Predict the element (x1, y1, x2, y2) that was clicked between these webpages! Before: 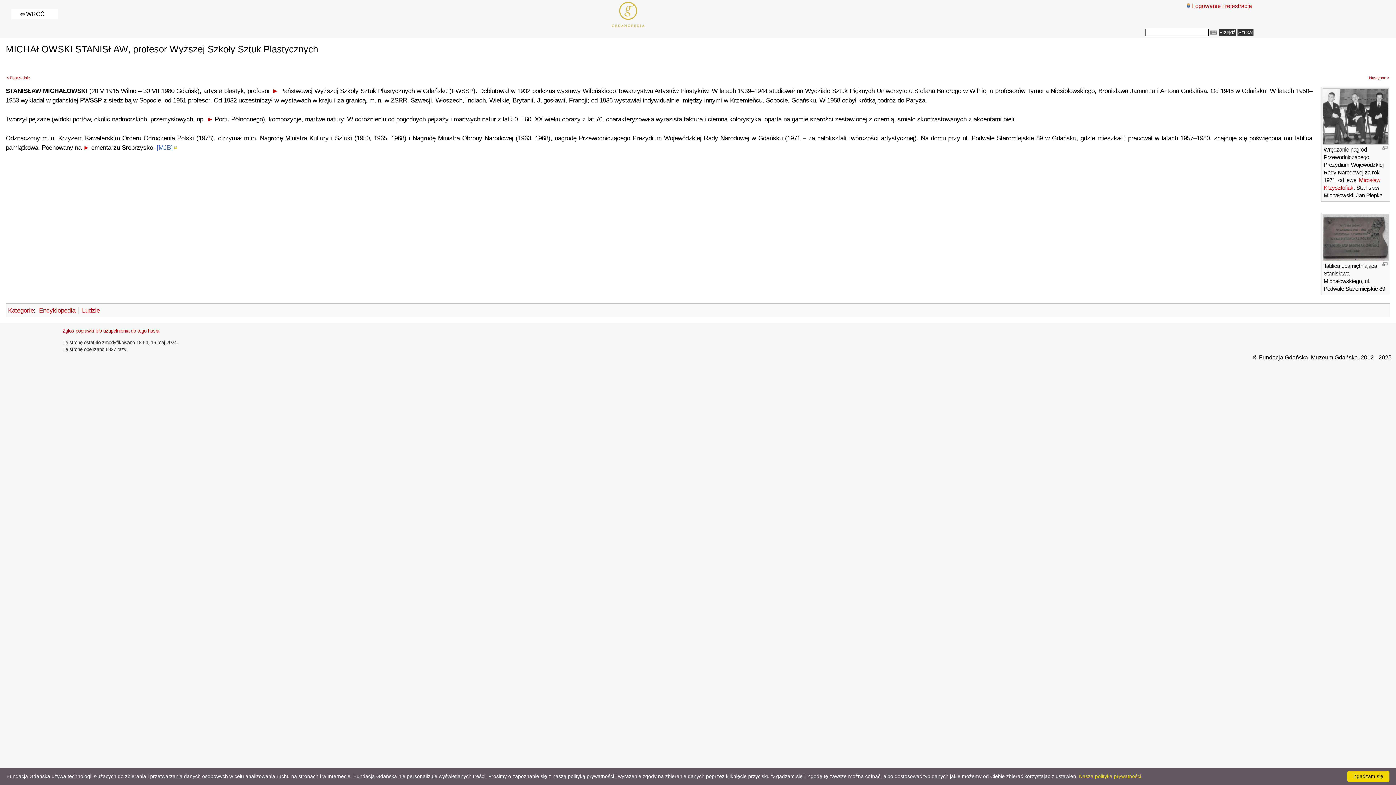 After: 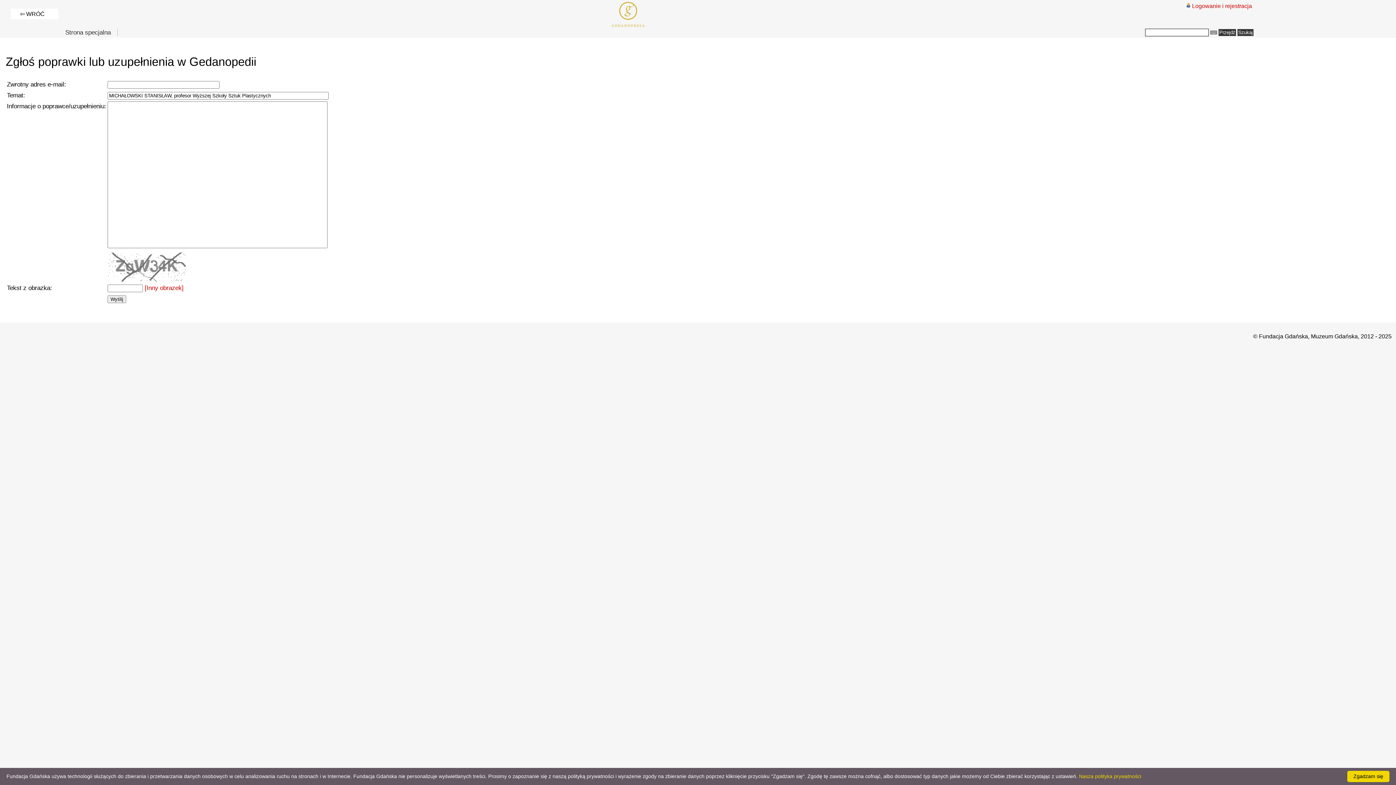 Action: label: Zgłoś poprawki lub uzupełnienia do tego hasła bbox: (62, 328, 159, 333)